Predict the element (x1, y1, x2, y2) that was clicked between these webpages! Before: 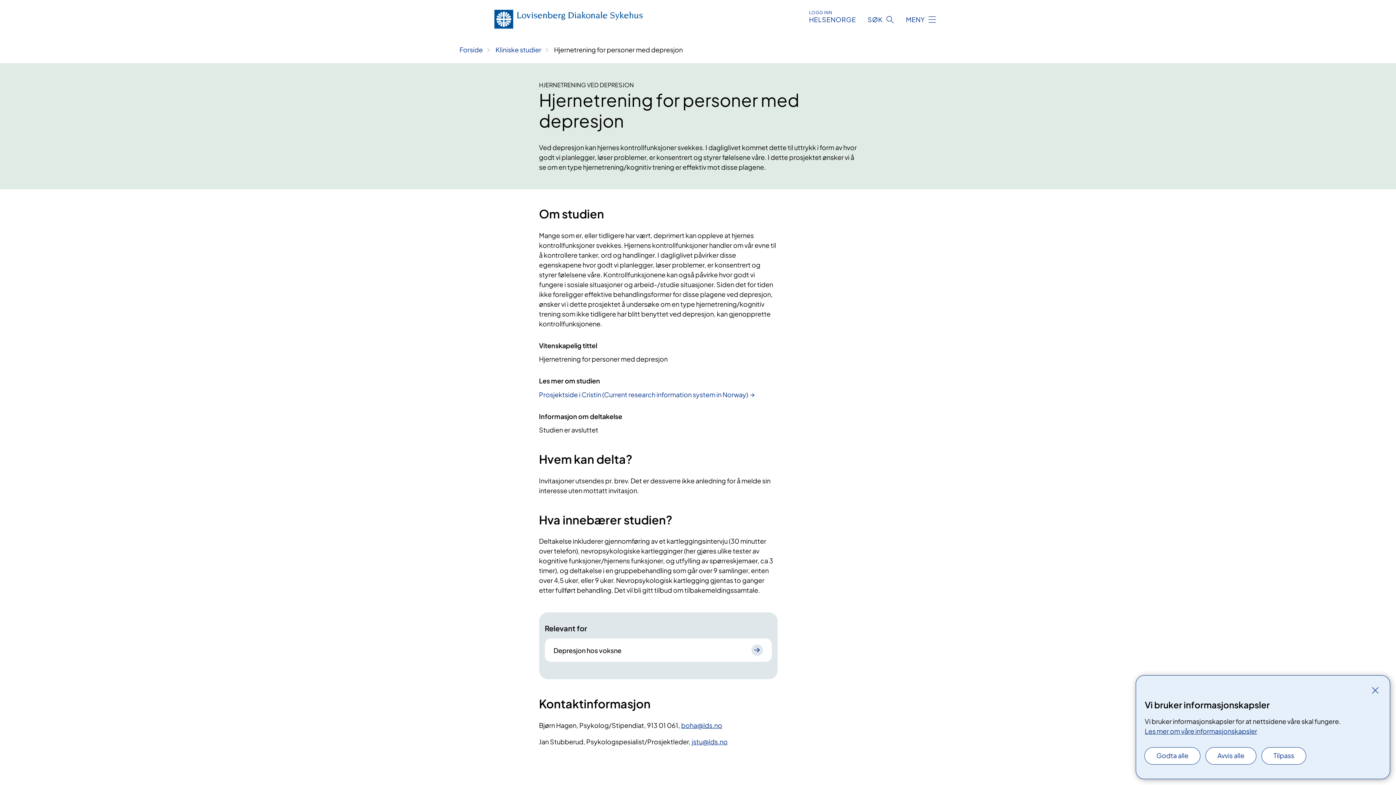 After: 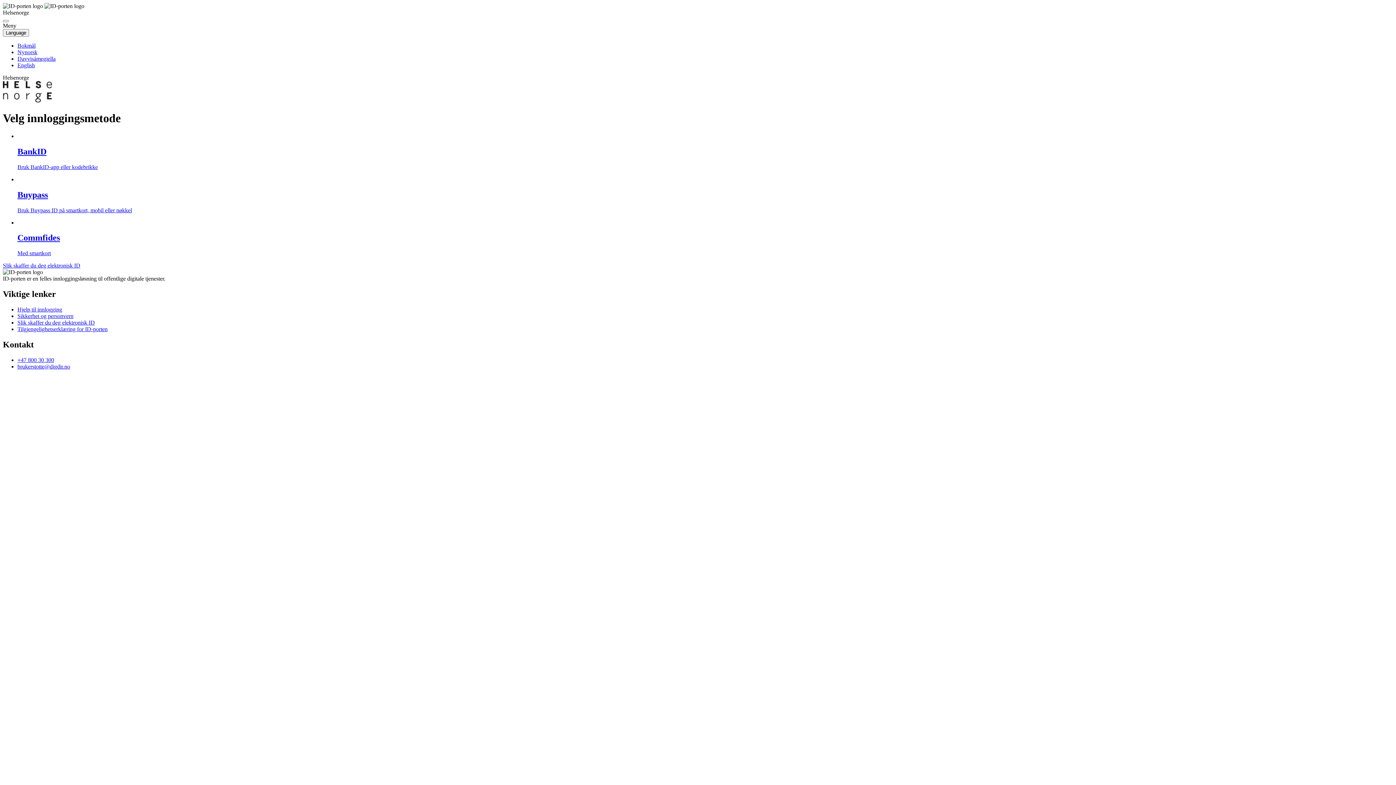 Action: bbox: (809, 9, 856, 23) label: LOGG INN
HELSENORGE